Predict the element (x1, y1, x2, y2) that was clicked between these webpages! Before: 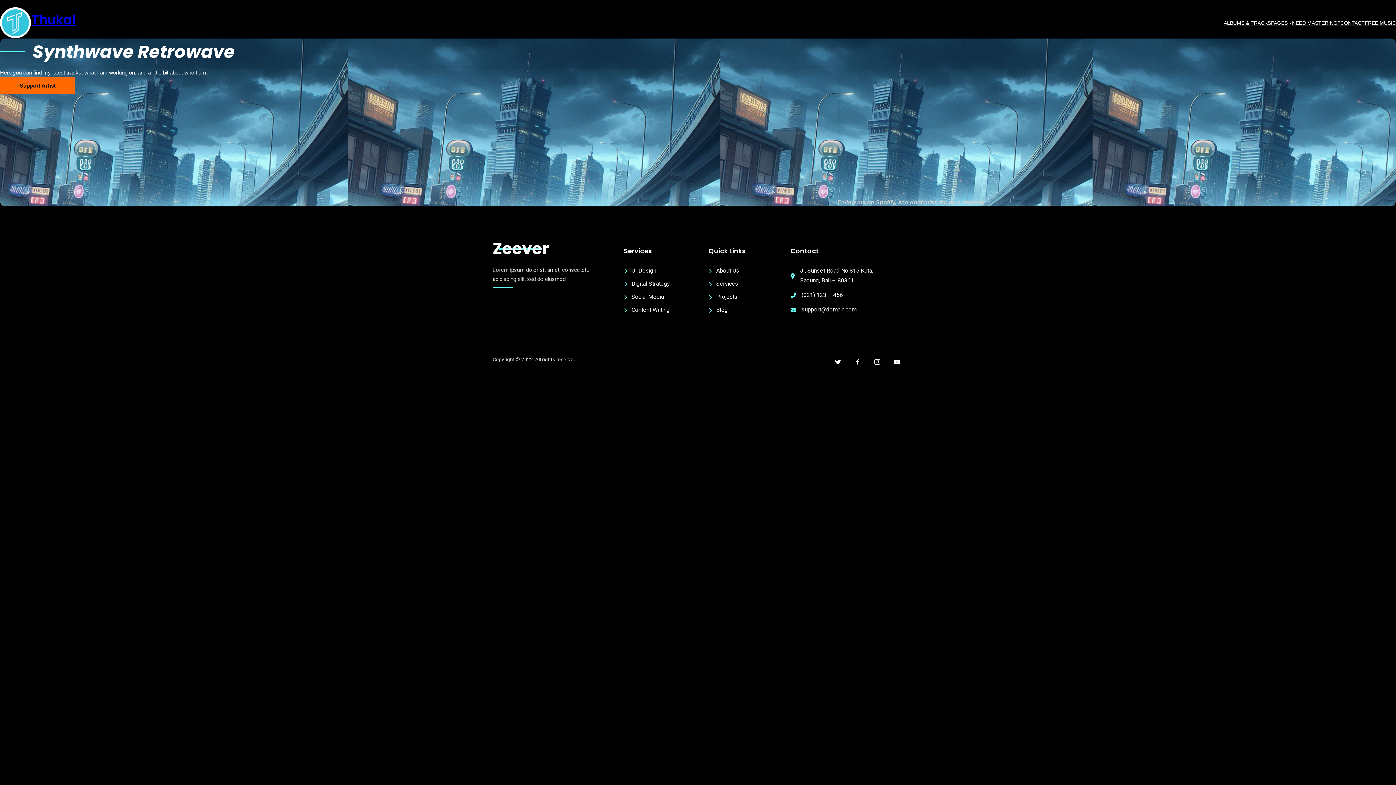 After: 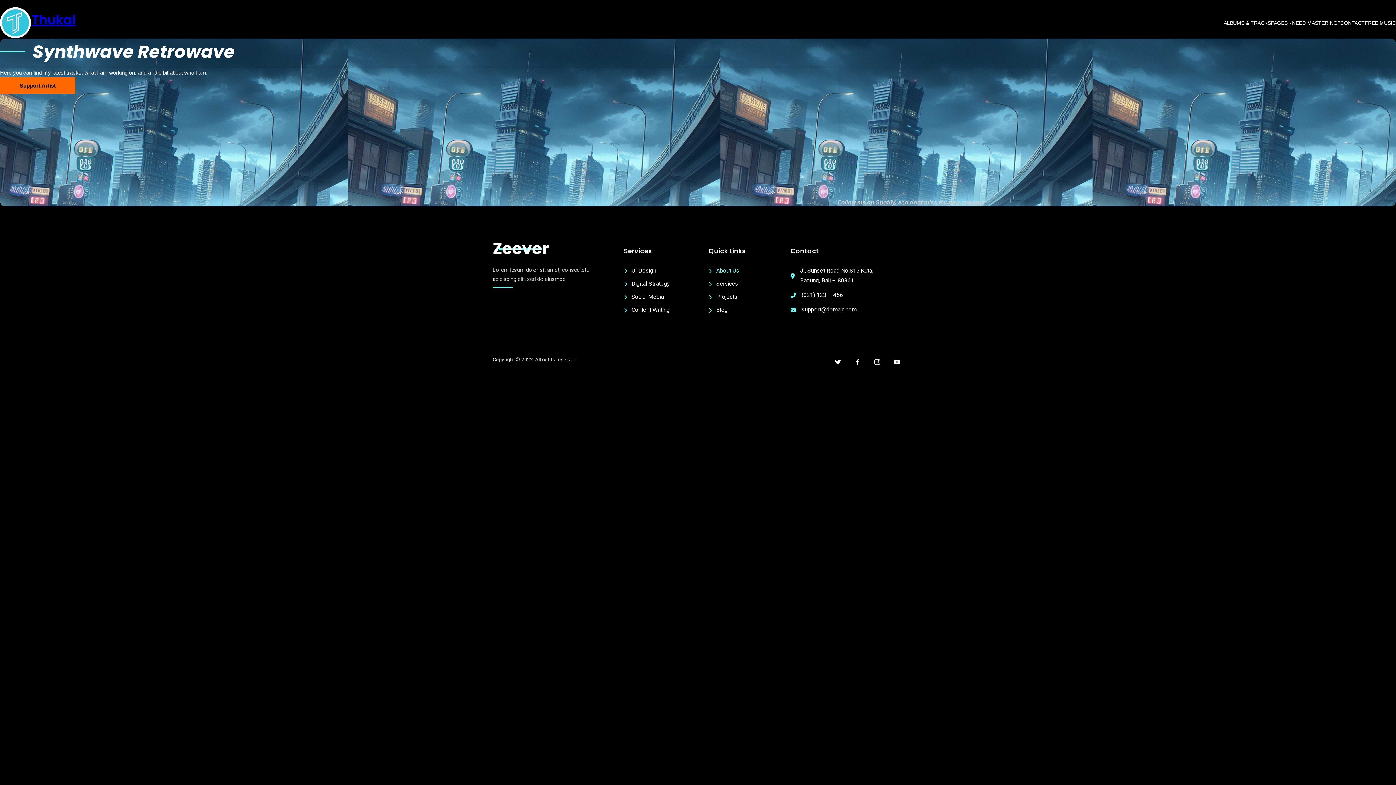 Action: bbox: (708, 266, 739, 276) label: About Us